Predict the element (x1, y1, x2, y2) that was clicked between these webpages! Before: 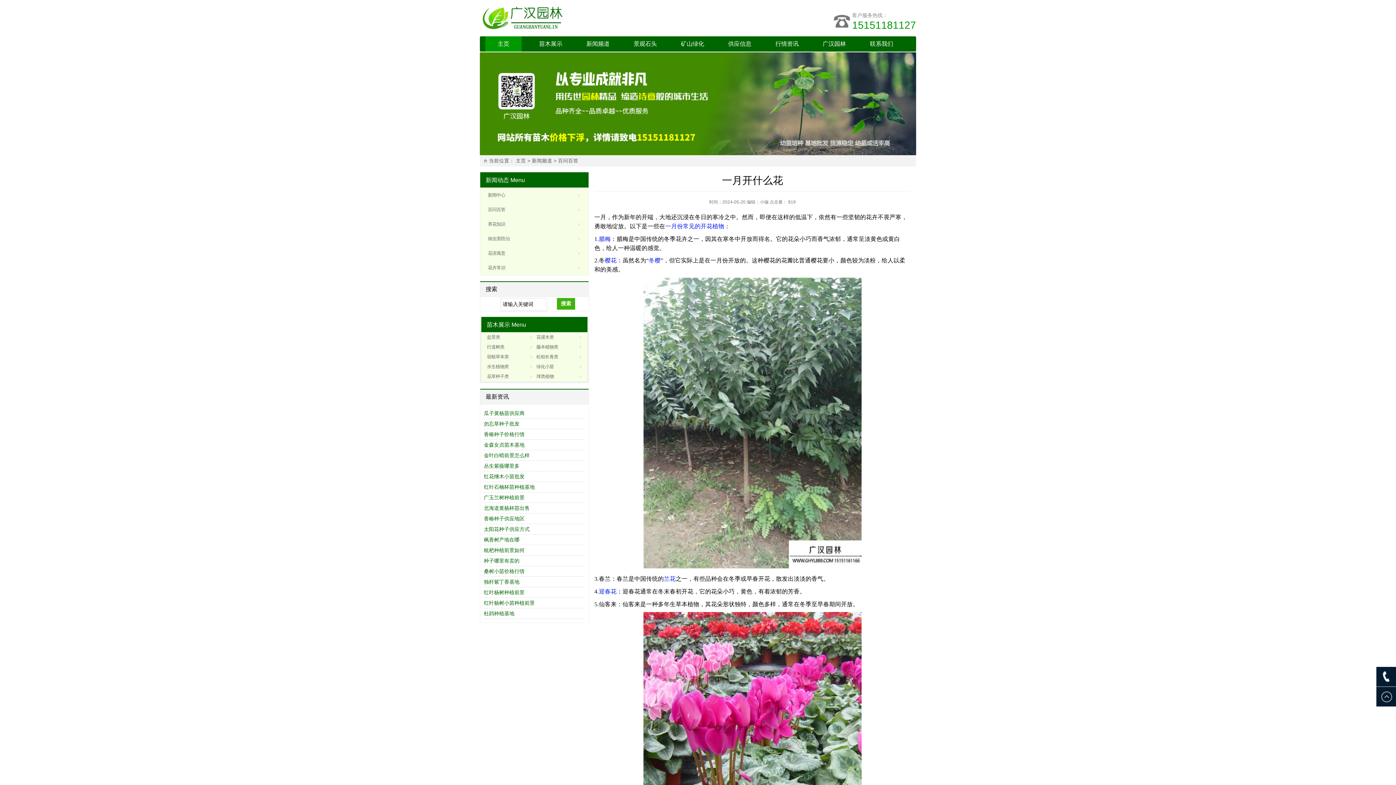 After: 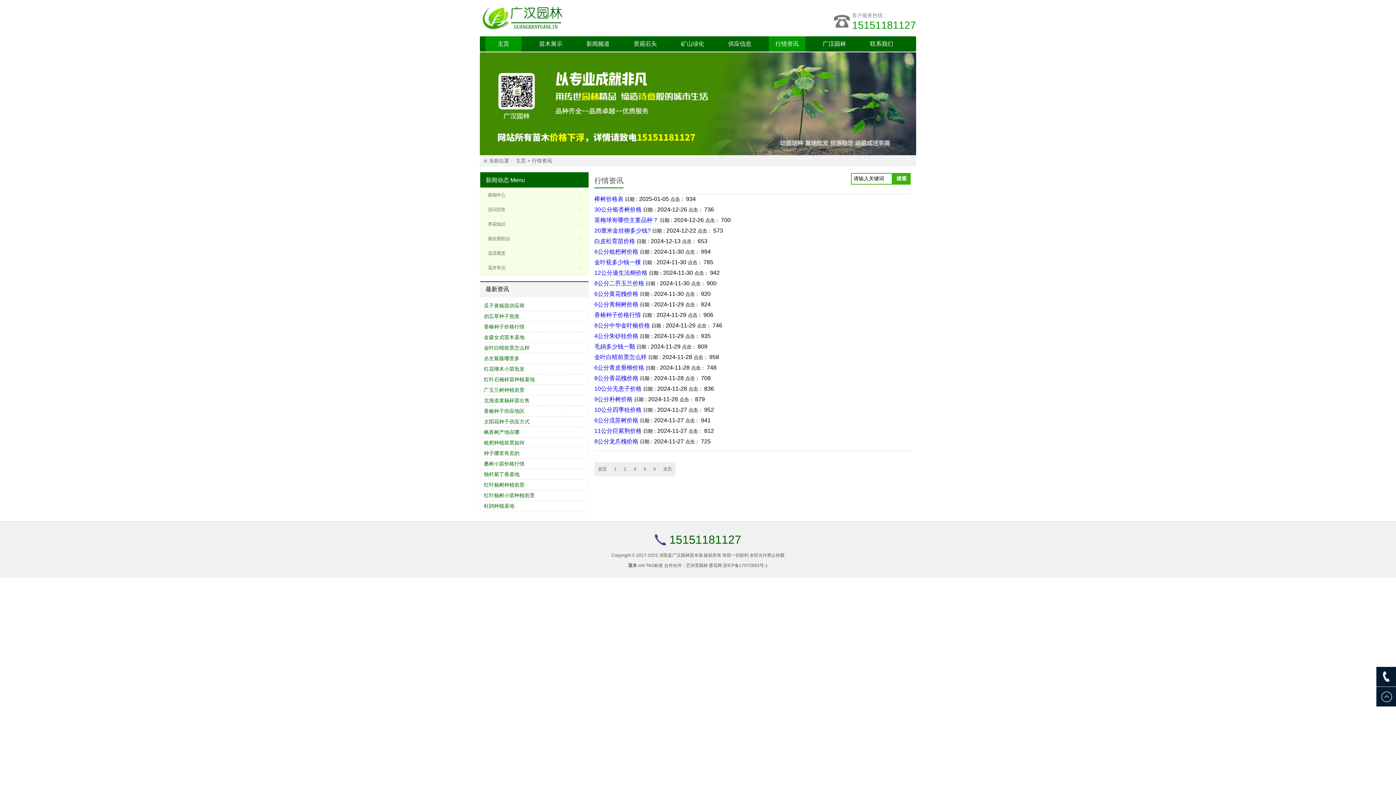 Action: bbox: (769, 36, 805, 51) label: 行情资讯